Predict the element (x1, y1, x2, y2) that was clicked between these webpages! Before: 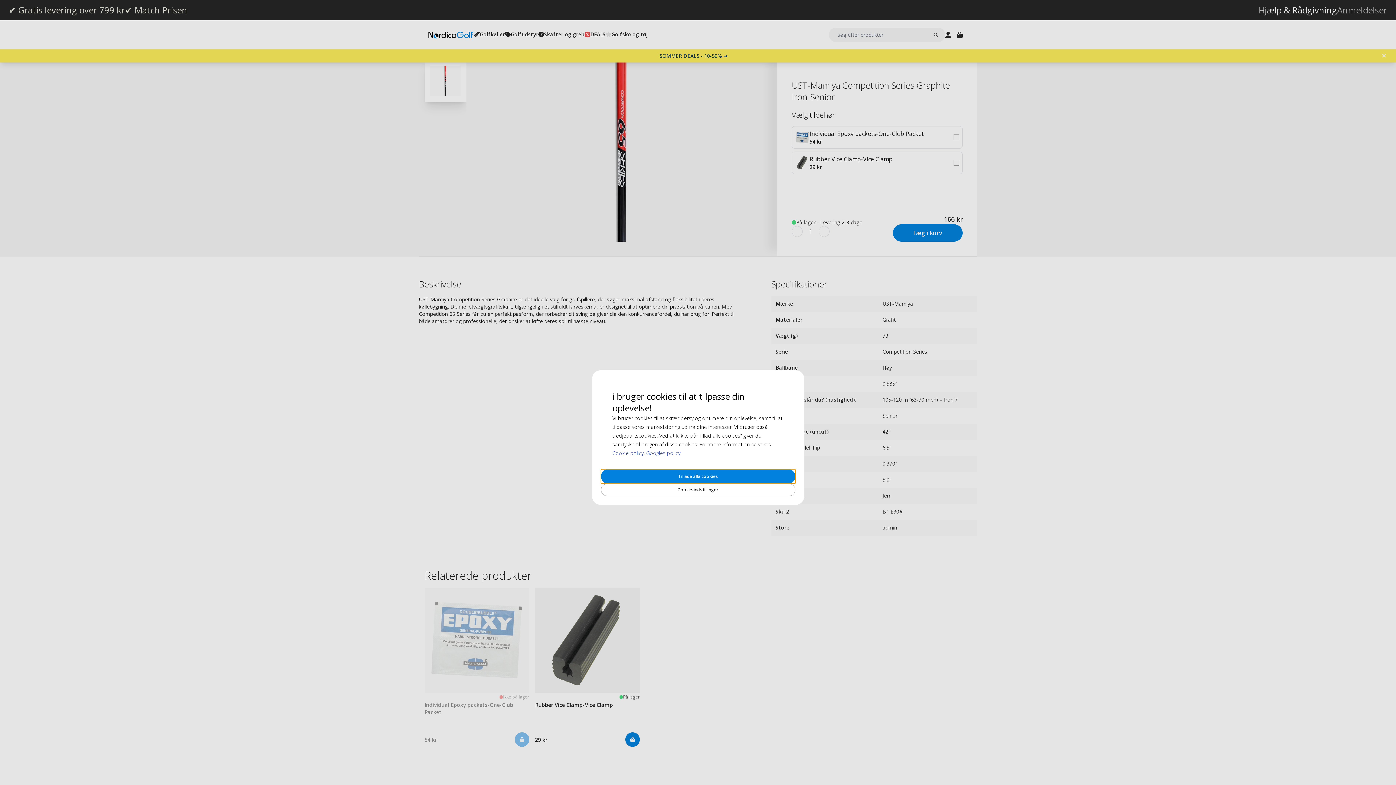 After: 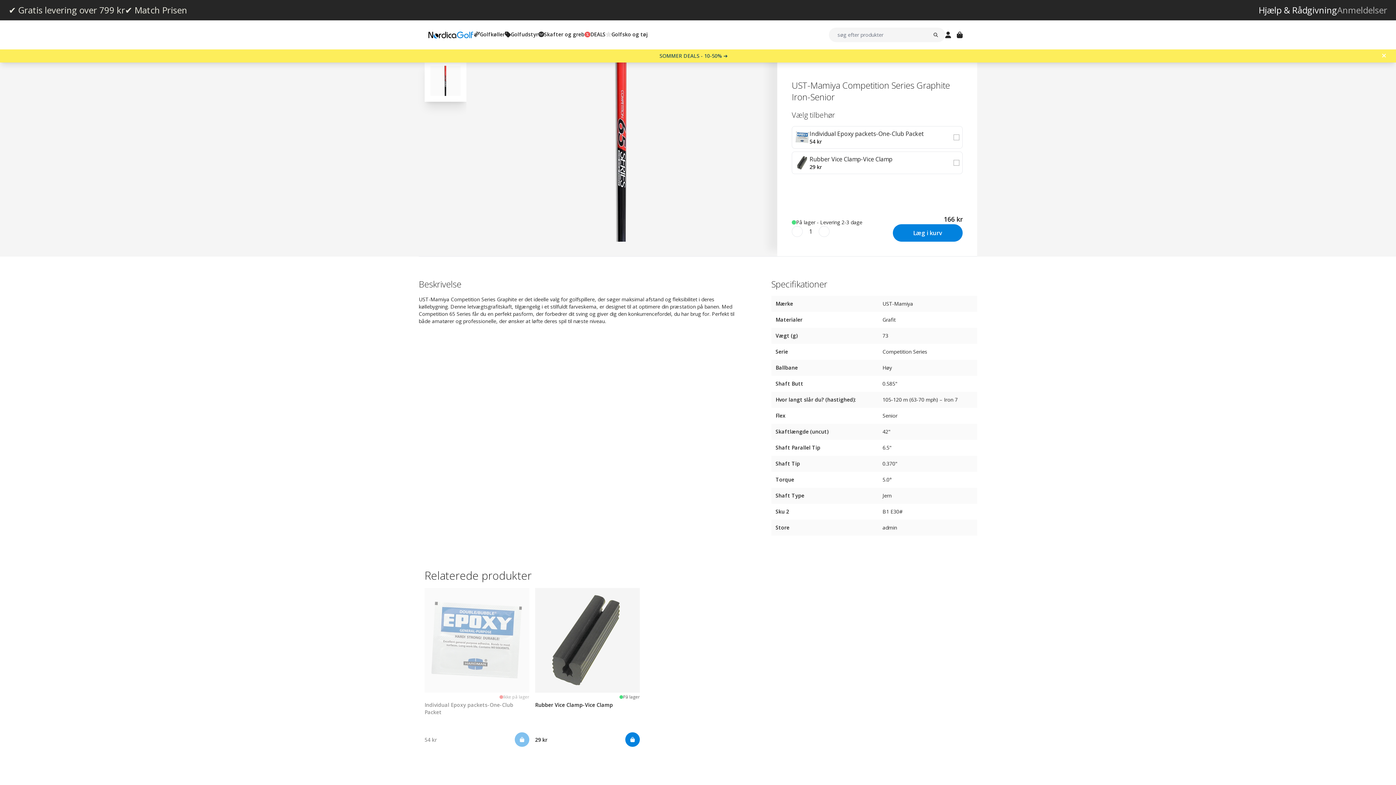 Action: label: Tillade alla cookies bbox: (600, 469, 795, 484)